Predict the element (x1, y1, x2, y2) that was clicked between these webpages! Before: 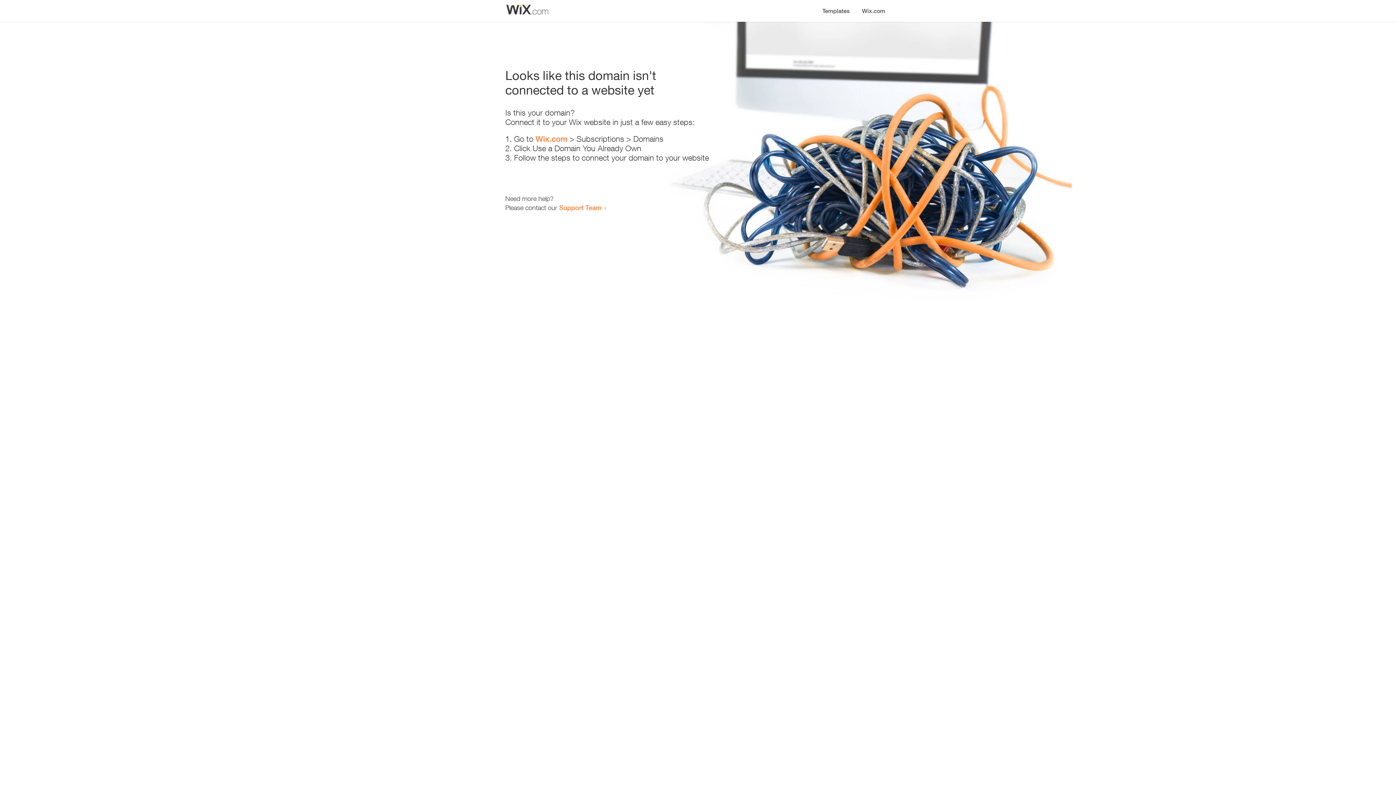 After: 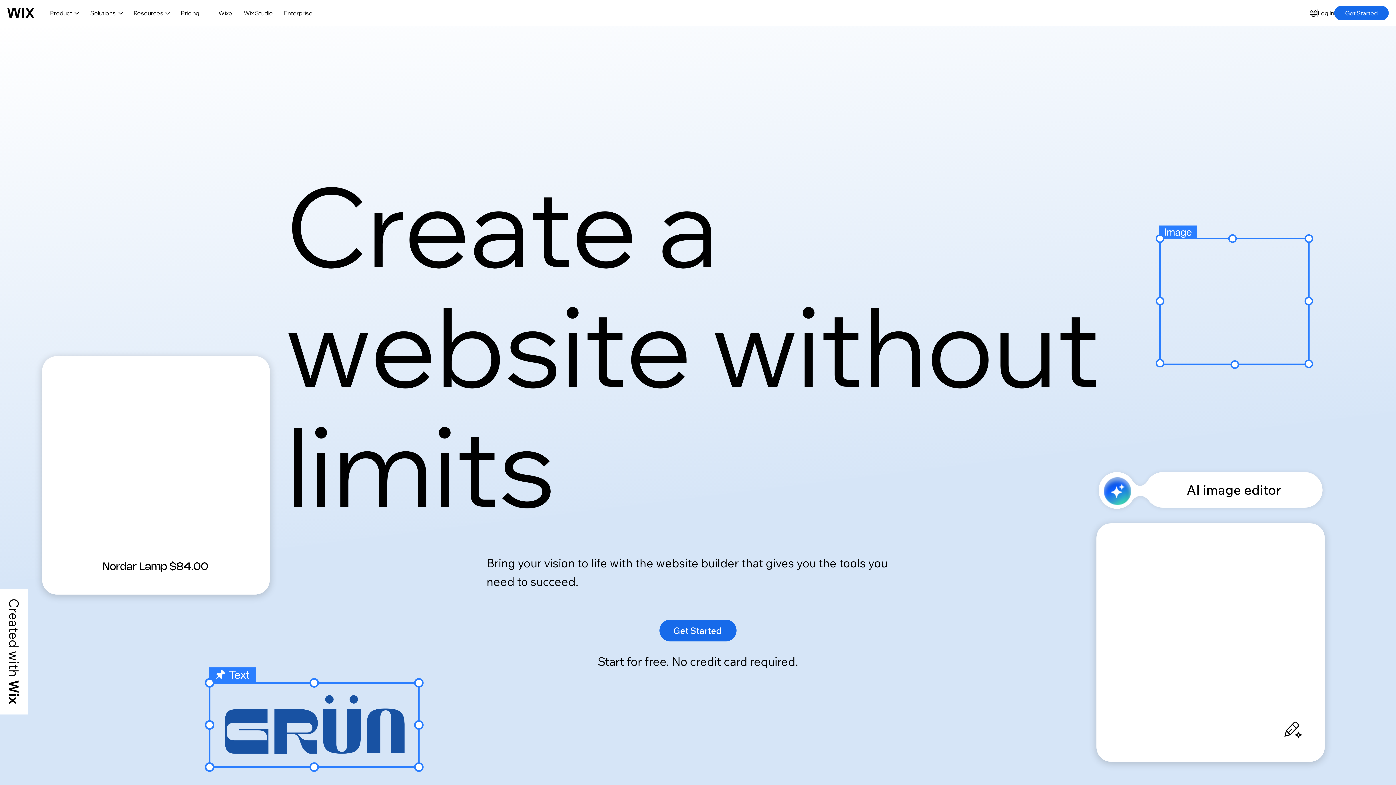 Action: label: Wix.com bbox: (856, 0, 890, 14)